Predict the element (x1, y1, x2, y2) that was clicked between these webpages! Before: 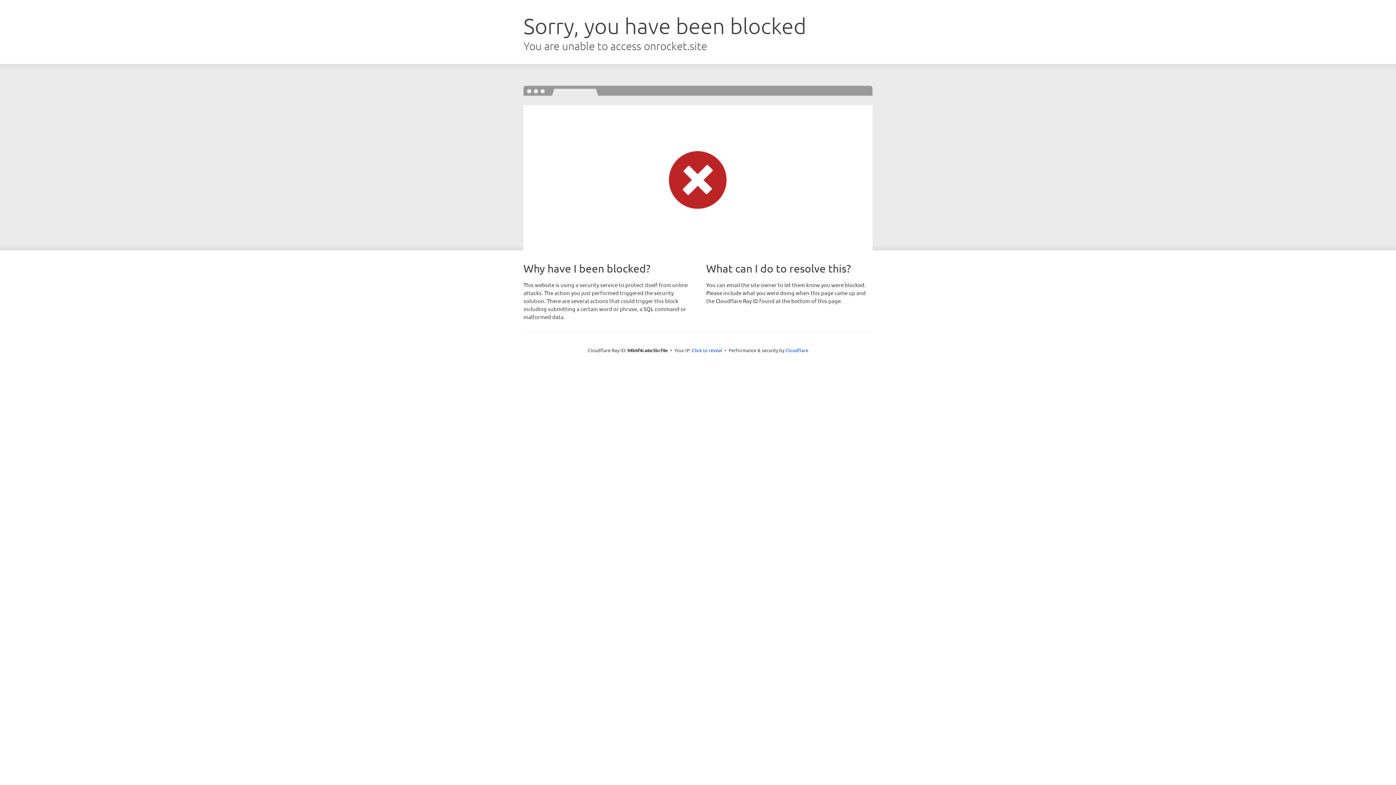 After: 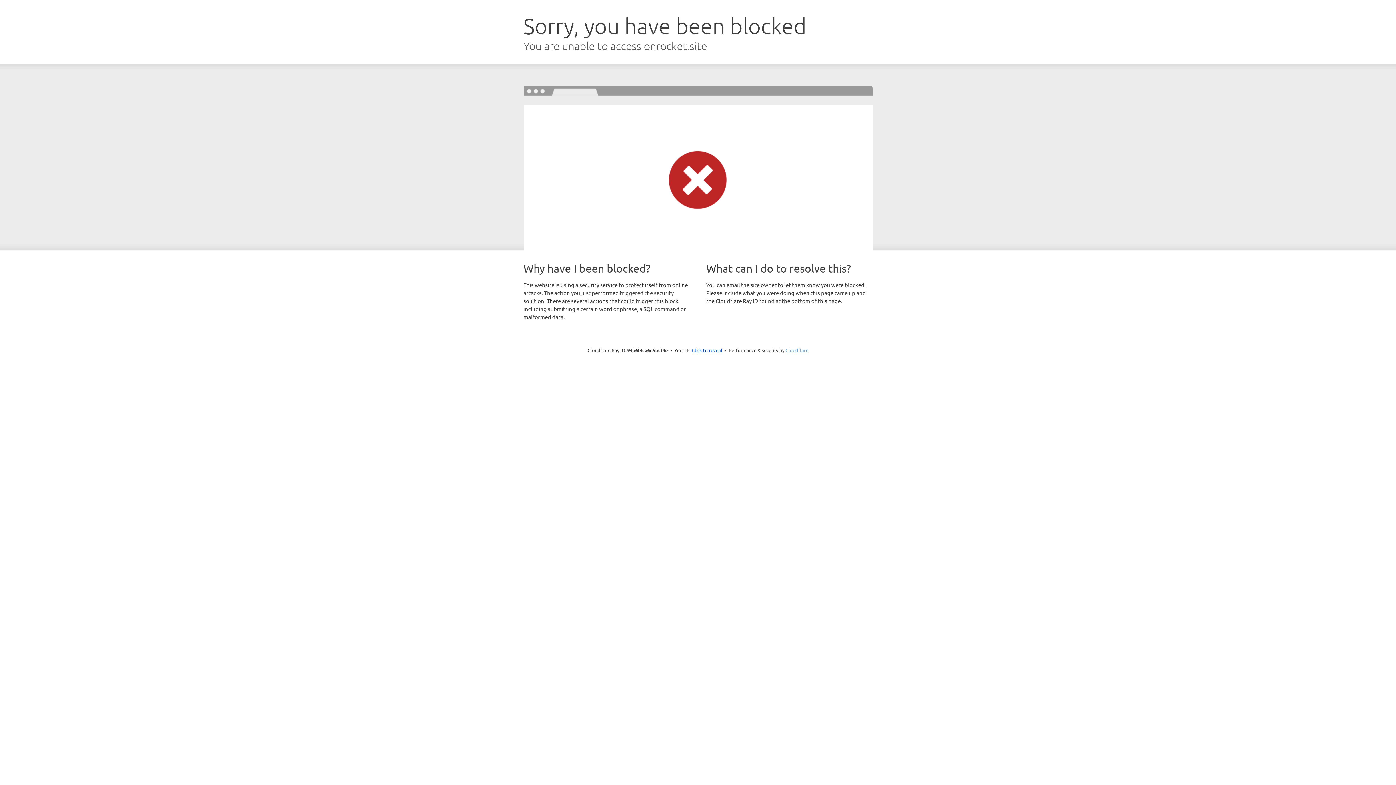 Action: label: Cloudflare bbox: (785, 347, 808, 353)